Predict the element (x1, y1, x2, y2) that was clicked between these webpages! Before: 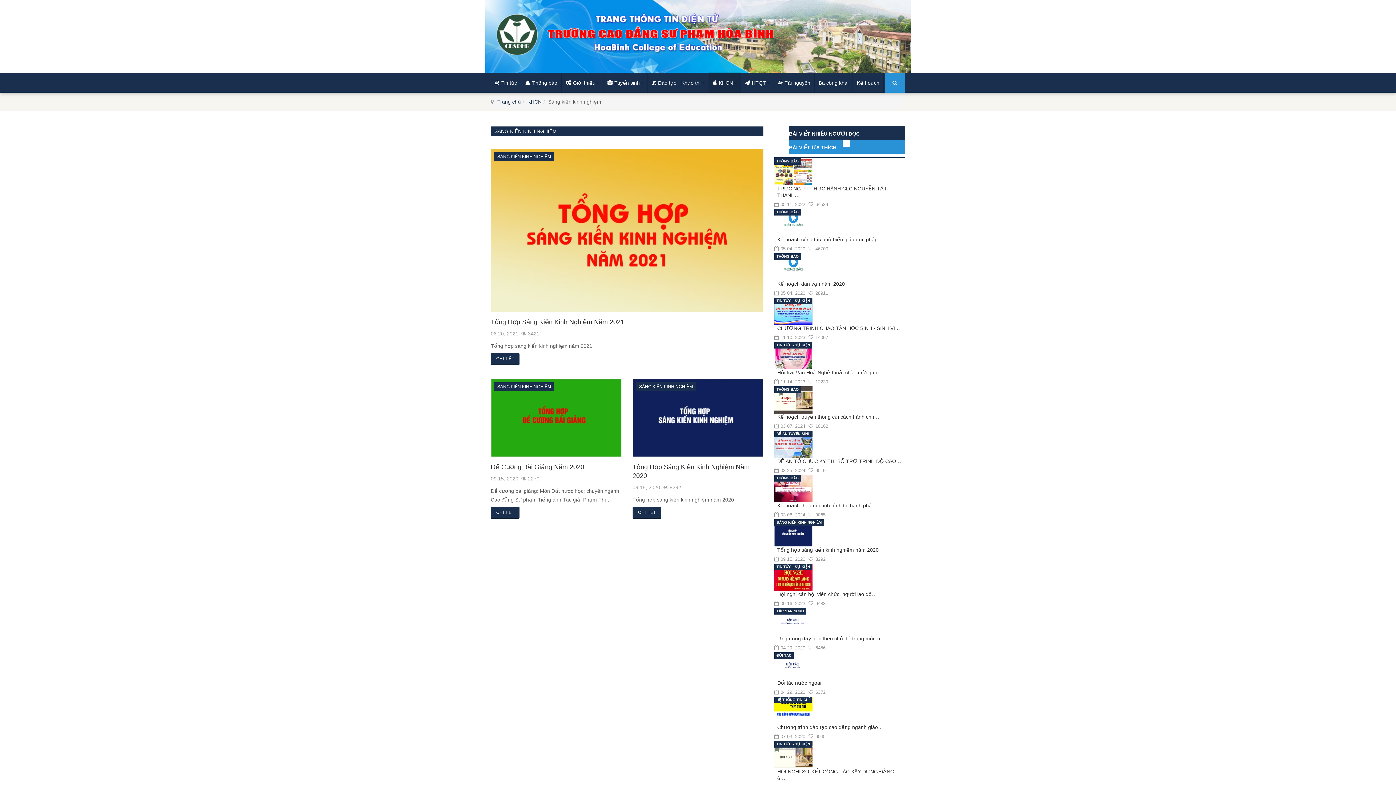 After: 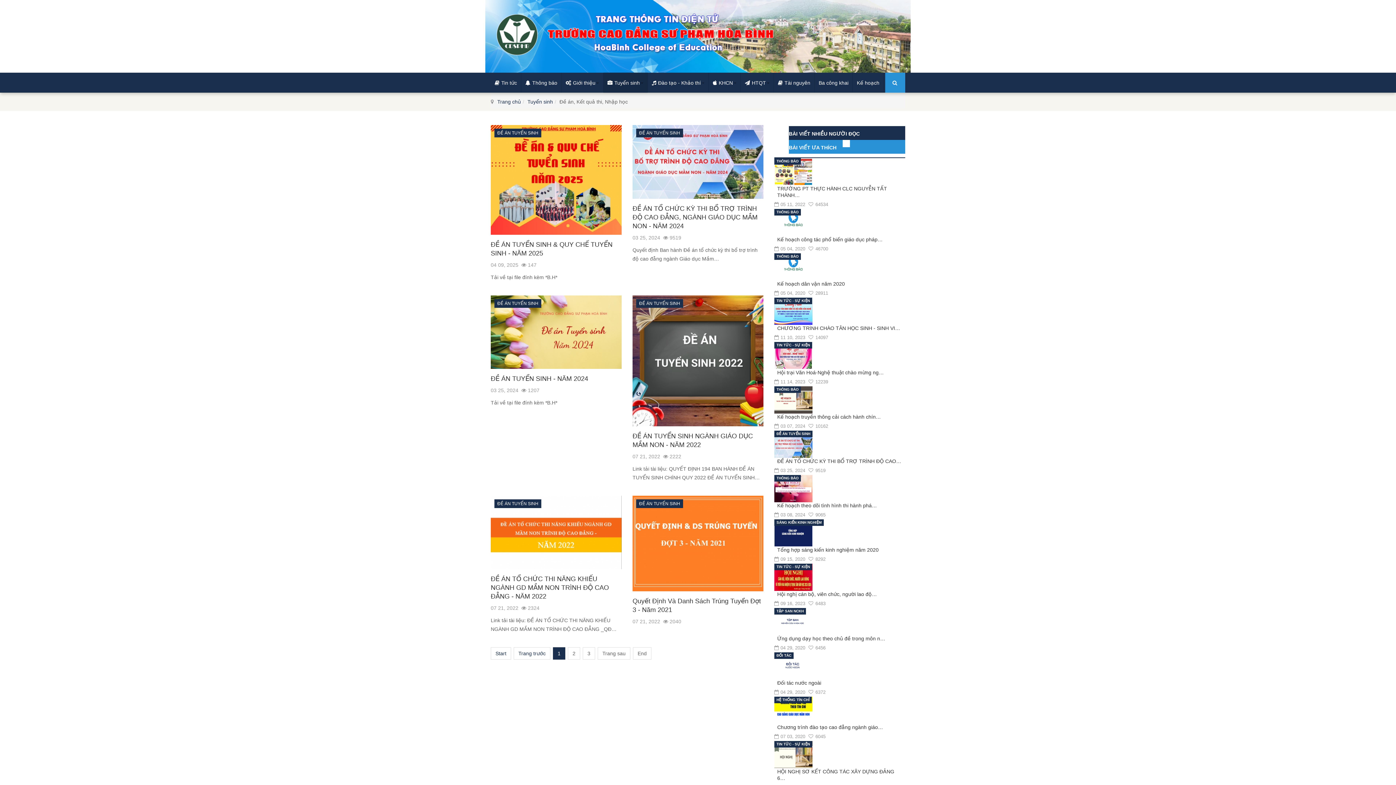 Action: bbox: (774, 430, 812, 437) label: ĐỀ ÁN TUYỂN SINH